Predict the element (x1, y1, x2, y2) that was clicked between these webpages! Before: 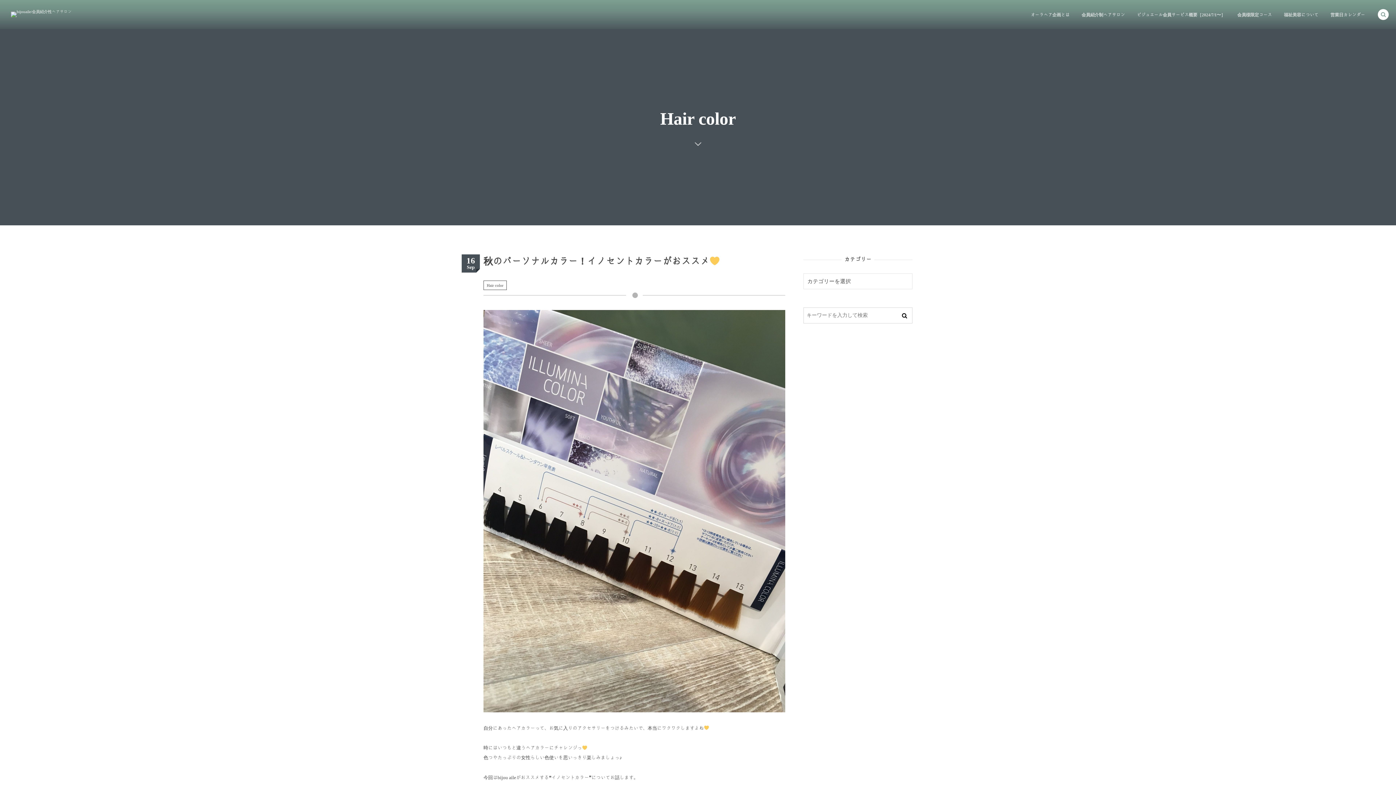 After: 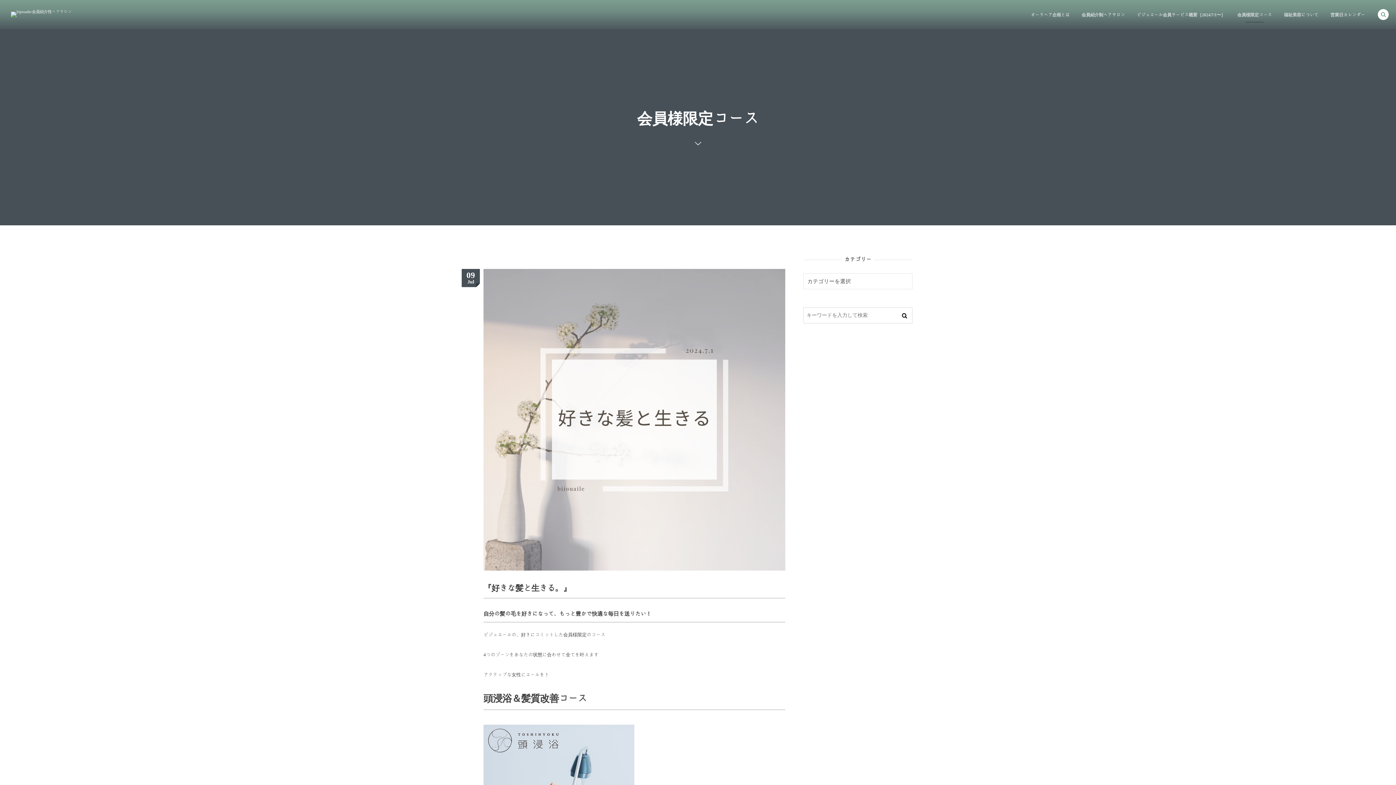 Action: label: 会員様限定コース bbox: (1232, 0, 1277, 29)